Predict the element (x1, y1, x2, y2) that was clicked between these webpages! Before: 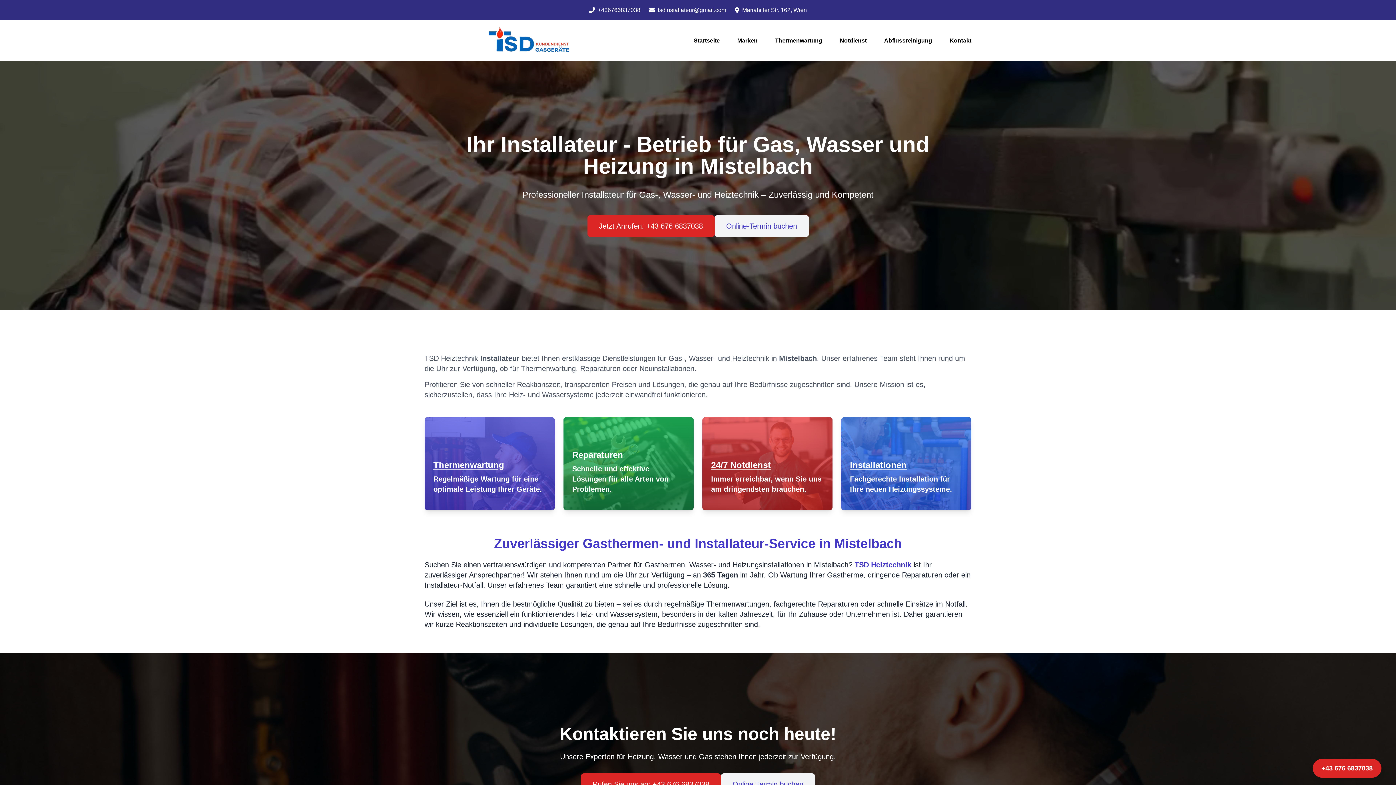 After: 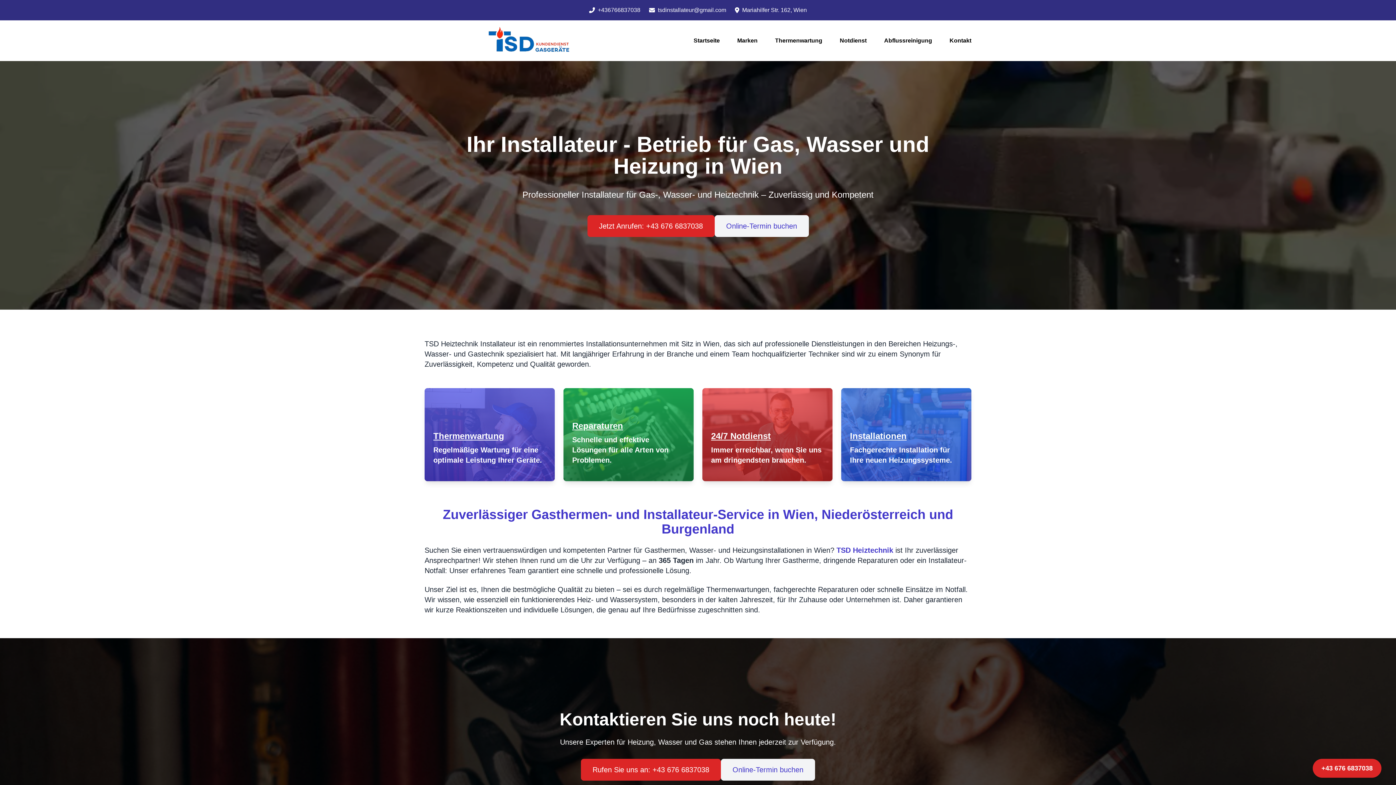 Action: bbox: (484, 26, 574, 55)